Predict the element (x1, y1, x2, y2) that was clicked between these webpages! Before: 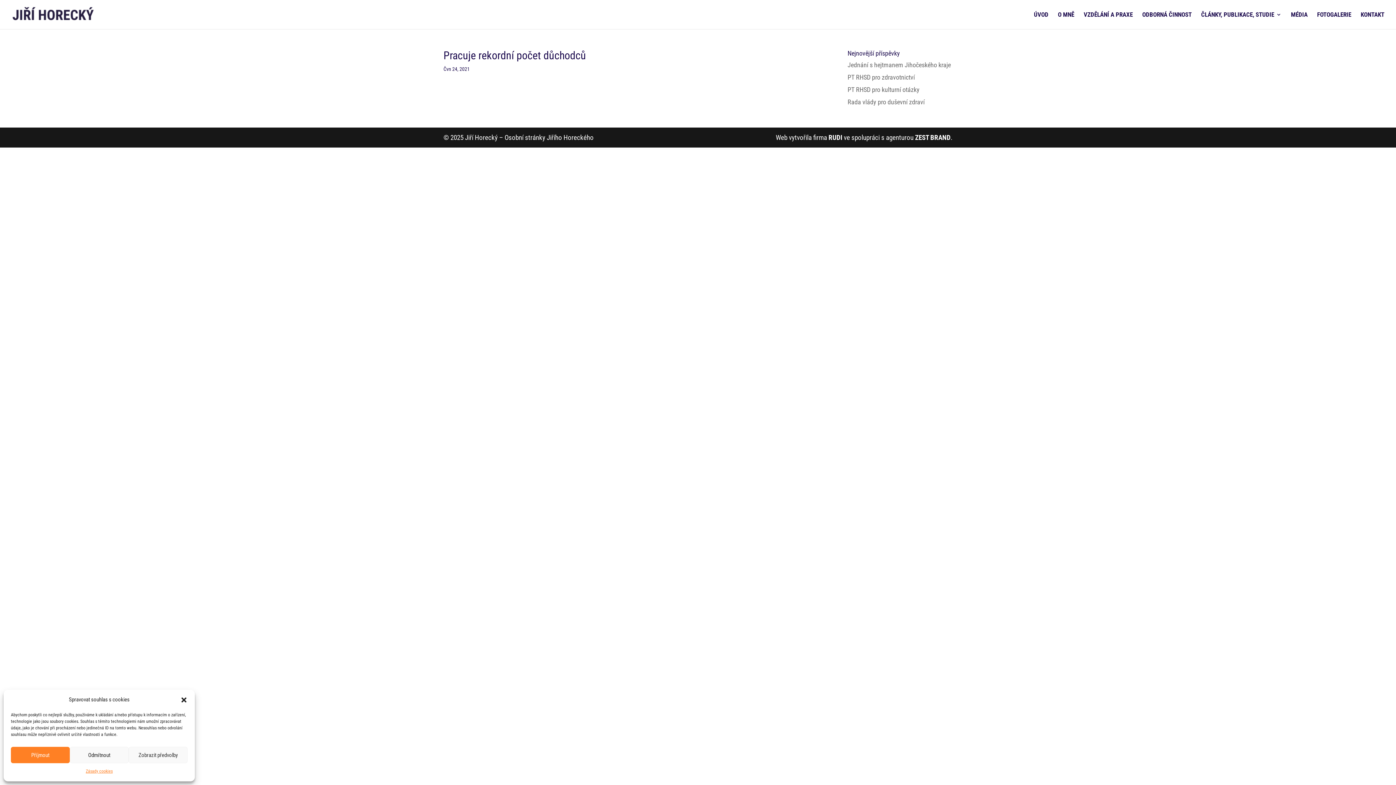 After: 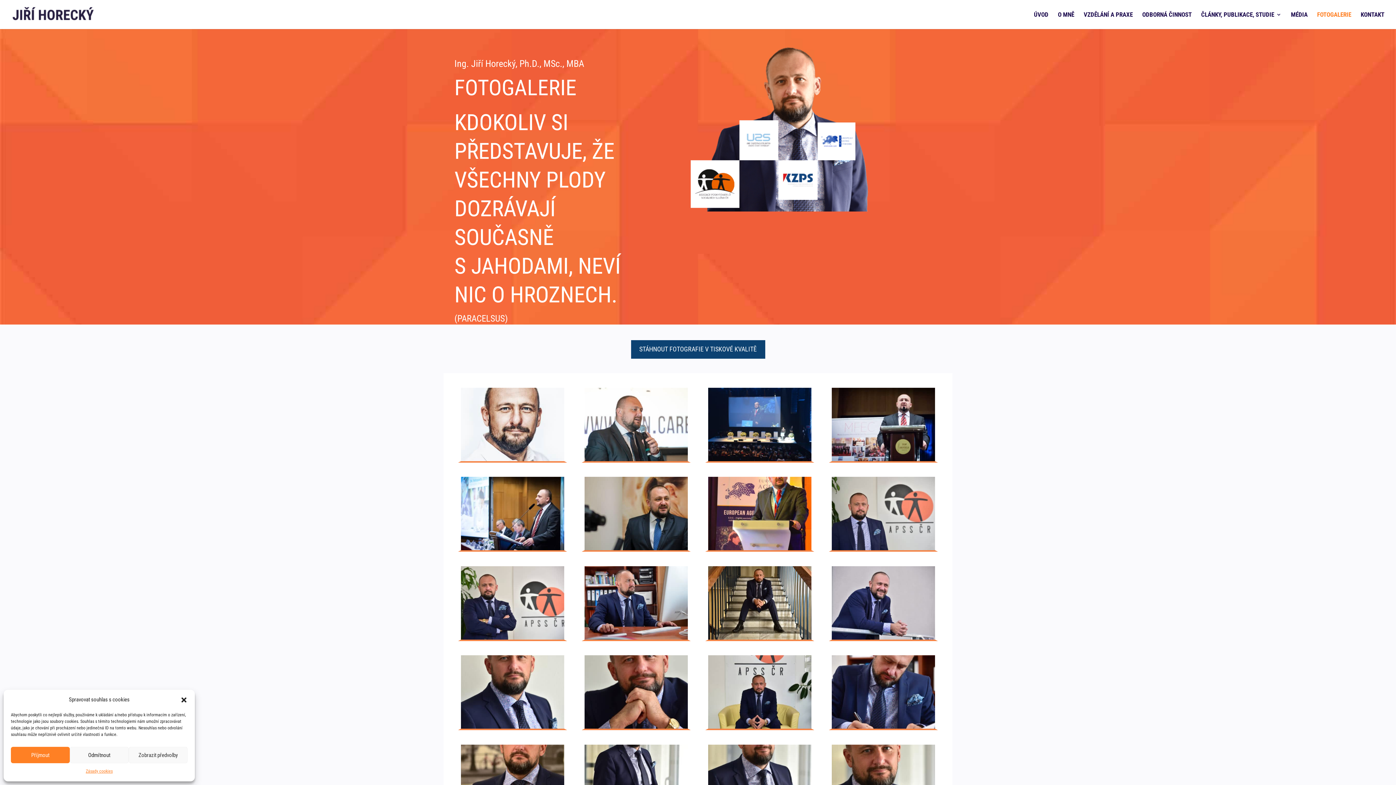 Action: bbox: (1317, 12, 1351, 29) label: FOTOGALERIE